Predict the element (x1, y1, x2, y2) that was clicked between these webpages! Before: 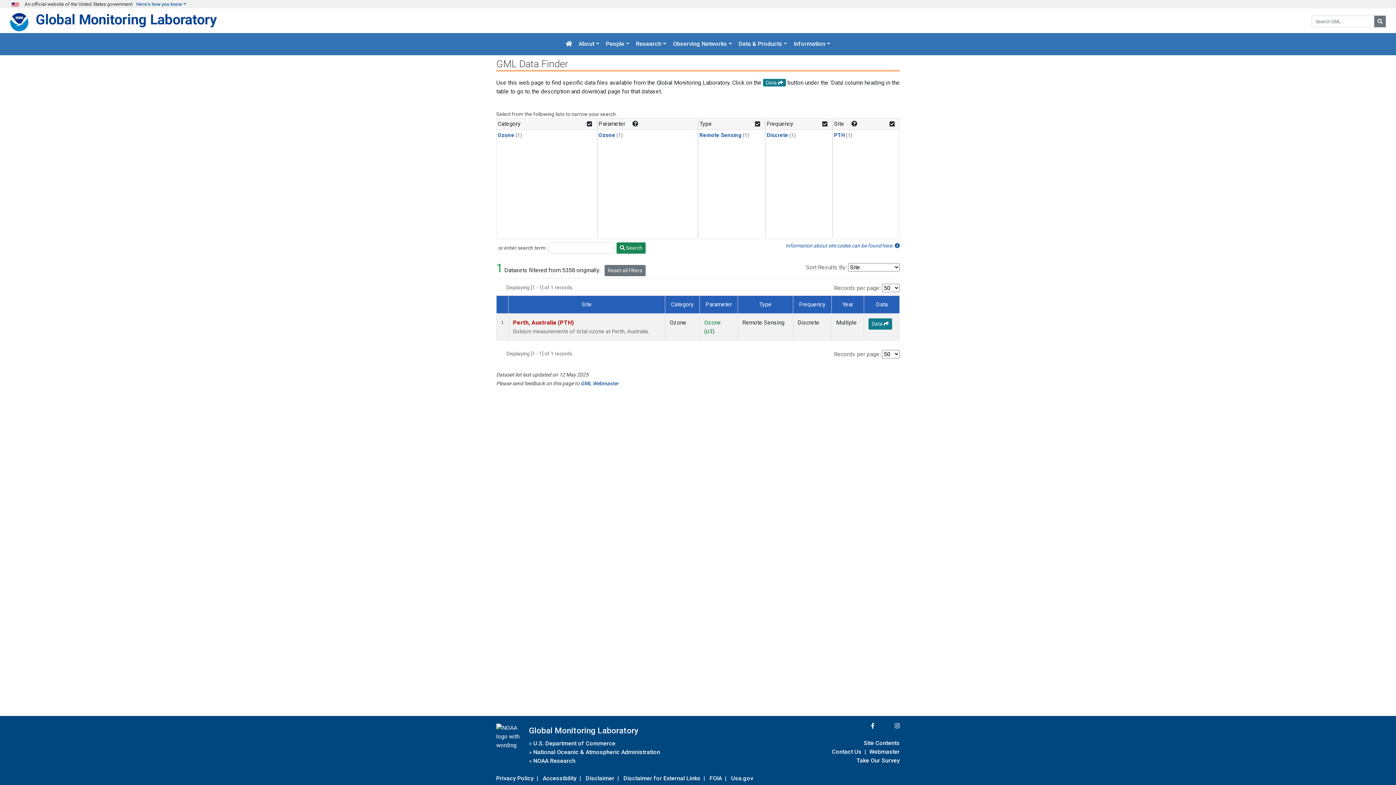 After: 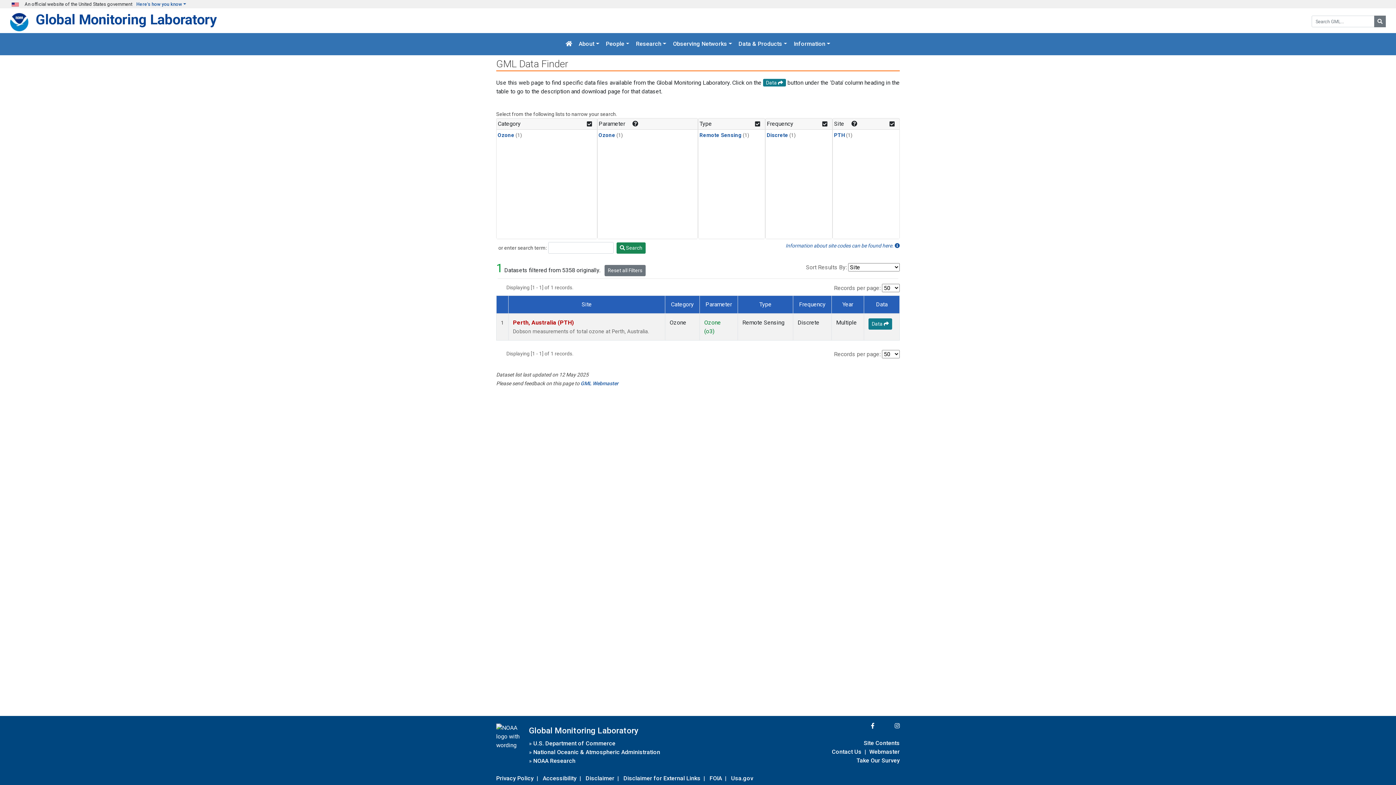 Action: label: PTH bbox: (834, 132, 845, 138)